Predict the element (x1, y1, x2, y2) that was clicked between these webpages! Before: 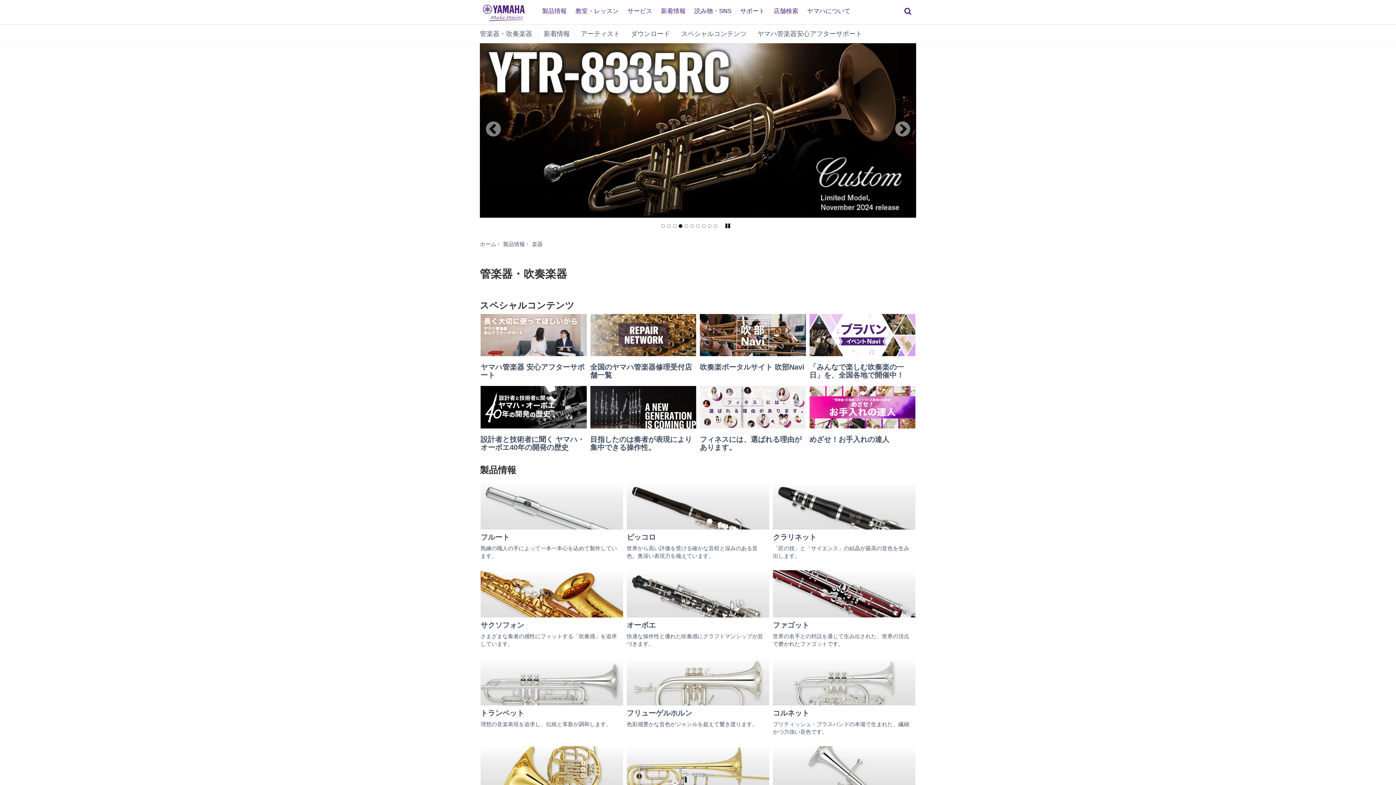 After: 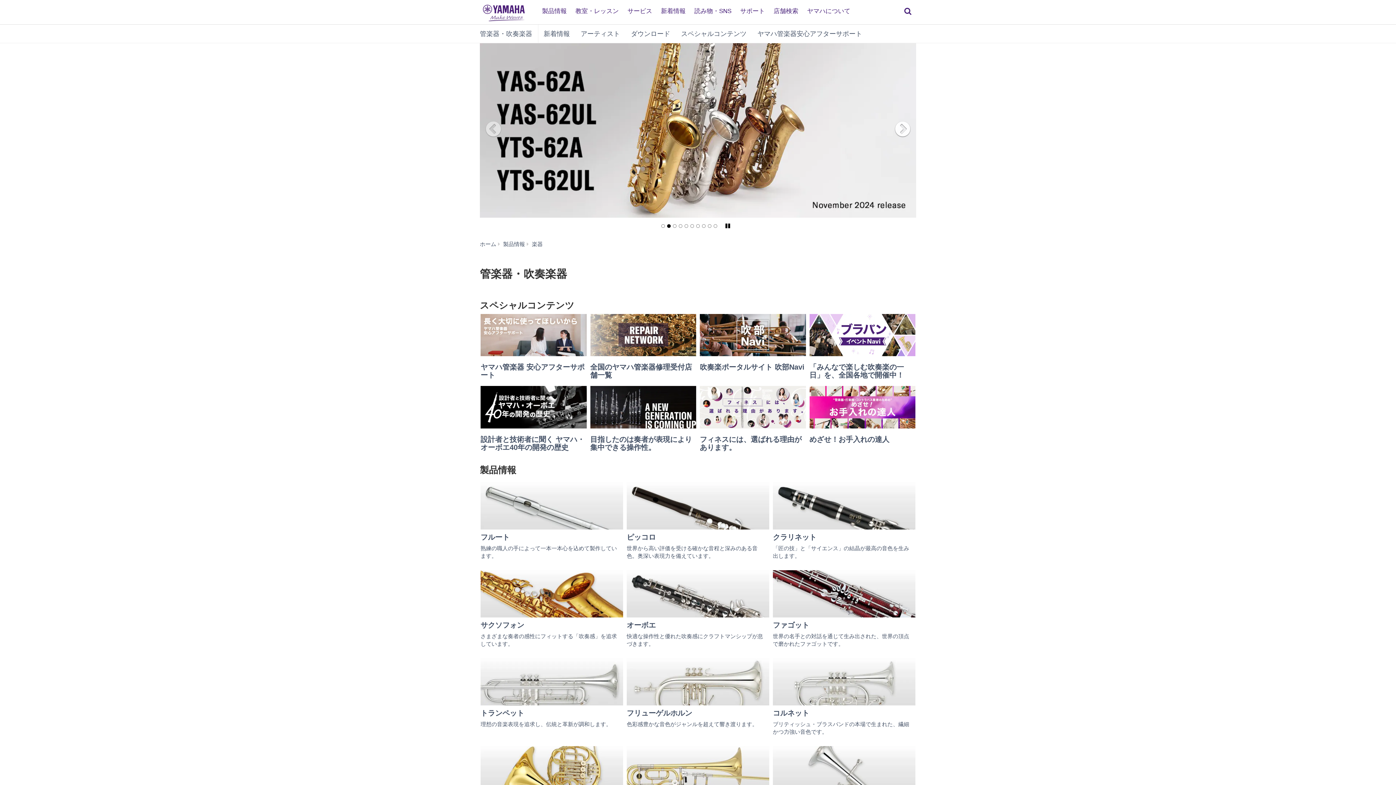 Action: bbox: (861, 43, 916, 217)